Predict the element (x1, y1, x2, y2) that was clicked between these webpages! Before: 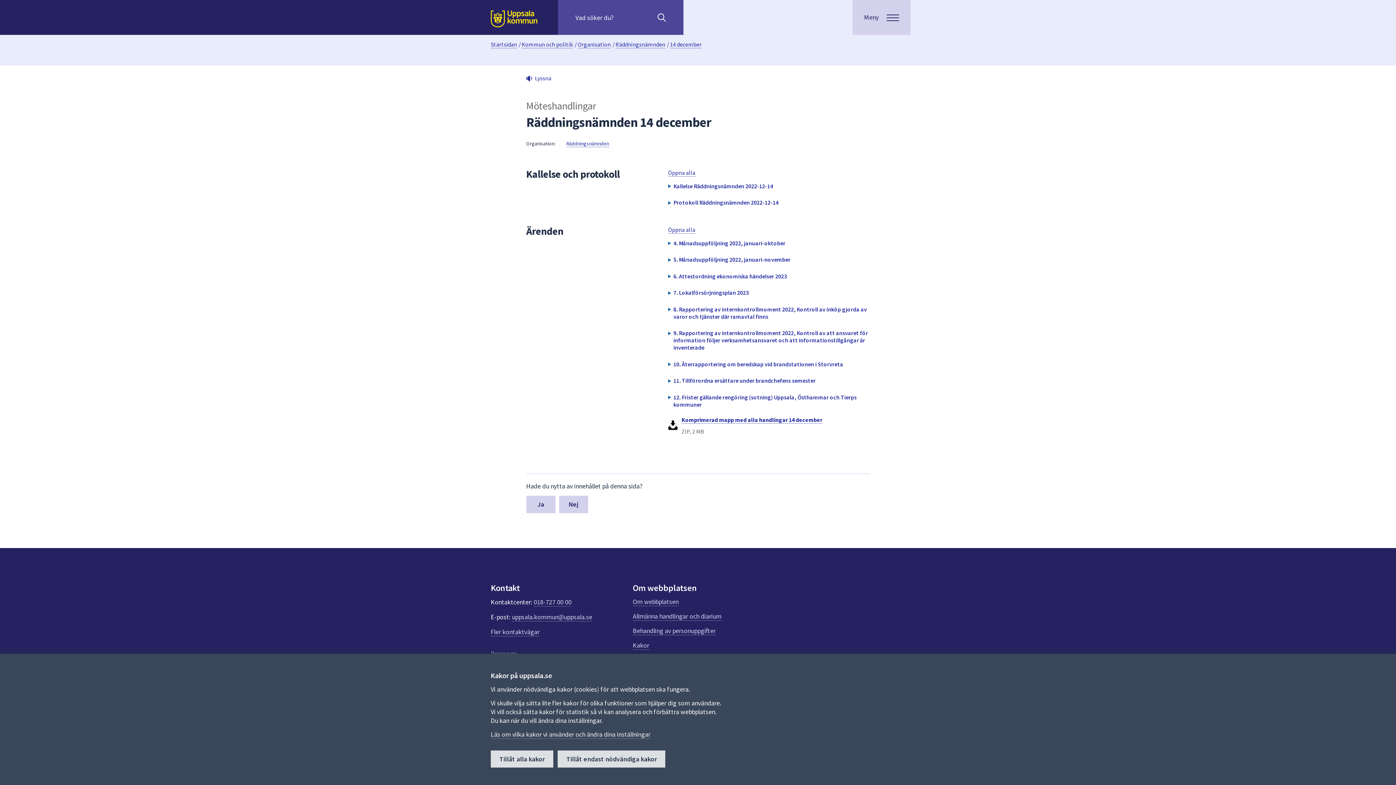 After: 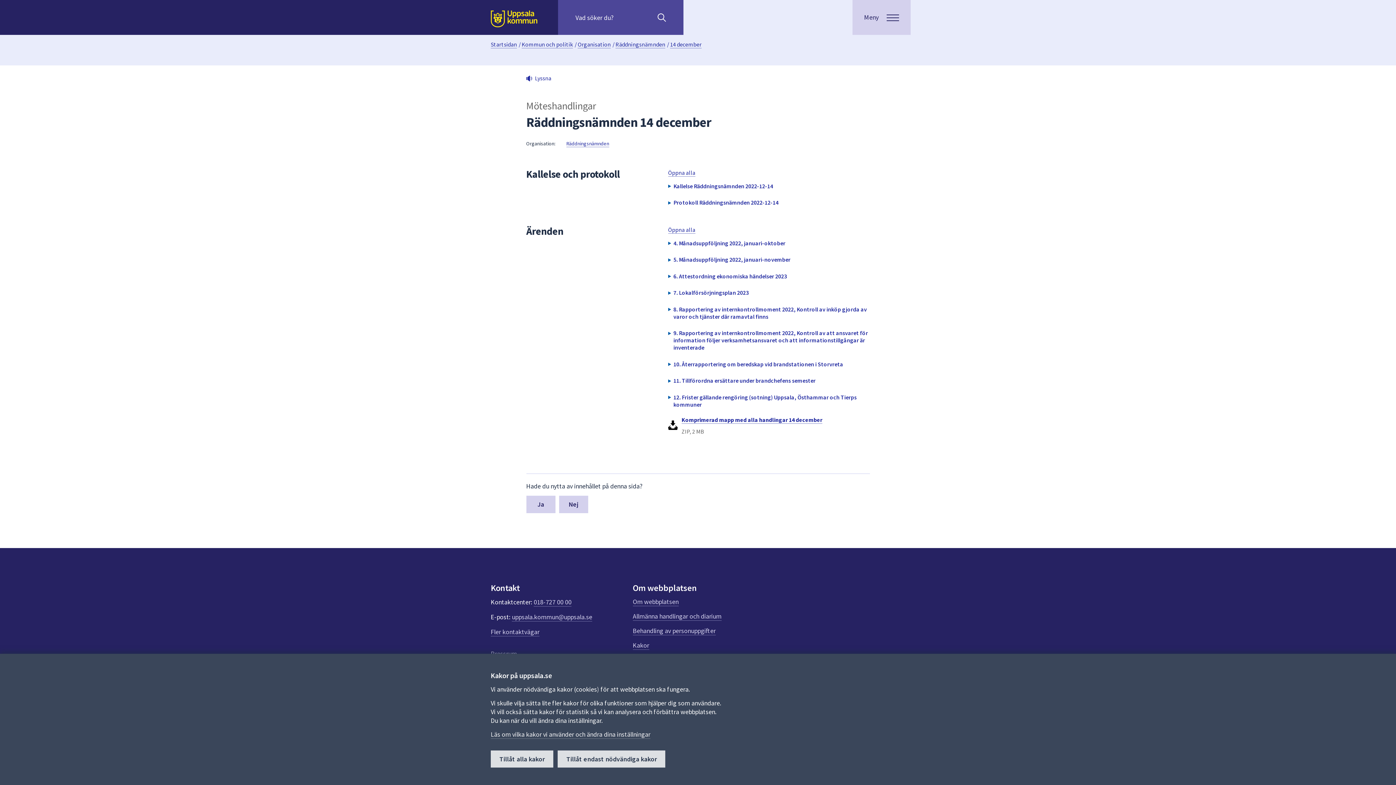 Action: label: 14 december bbox: (670, 40, 701, 48)